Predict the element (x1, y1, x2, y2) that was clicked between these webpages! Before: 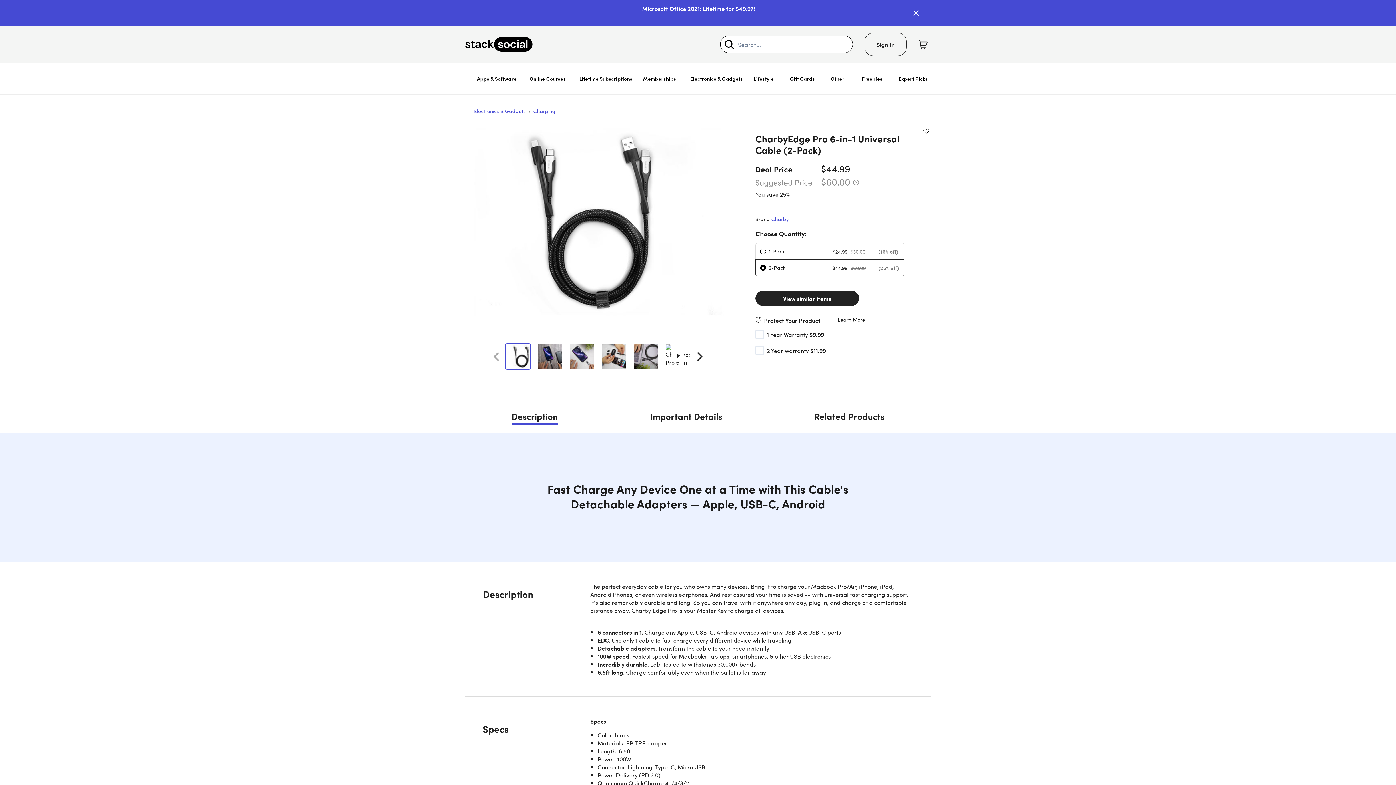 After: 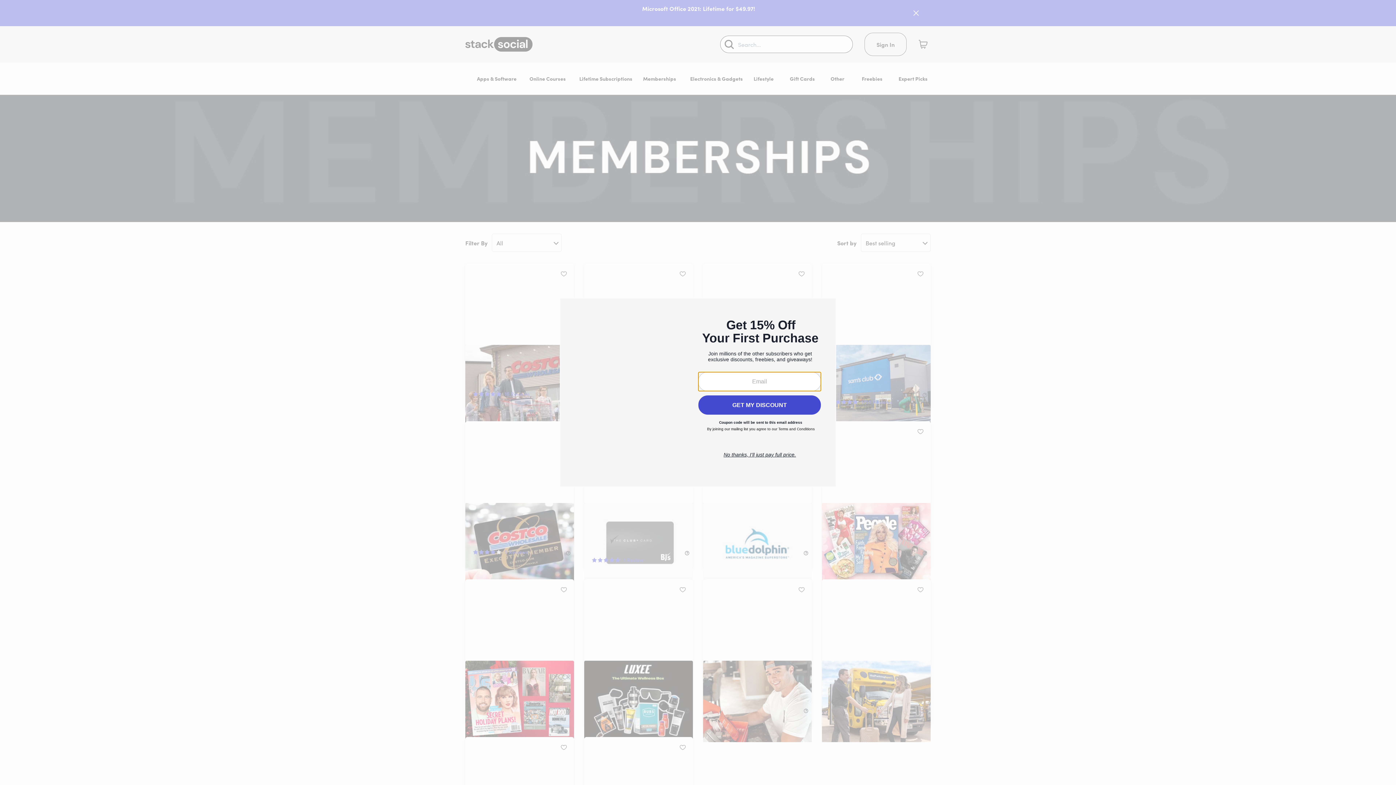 Action: label: Memberships bbox: (637, 62, 682, 94)